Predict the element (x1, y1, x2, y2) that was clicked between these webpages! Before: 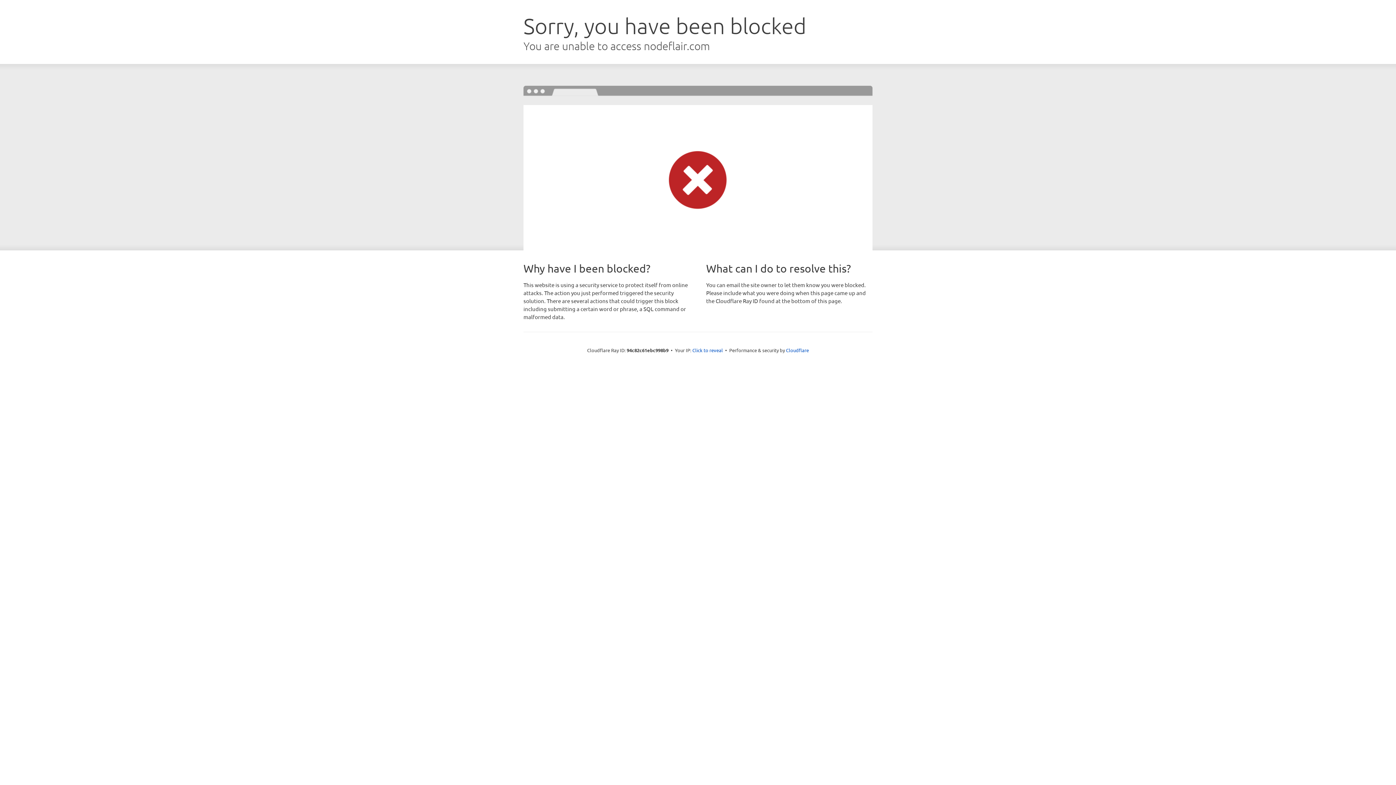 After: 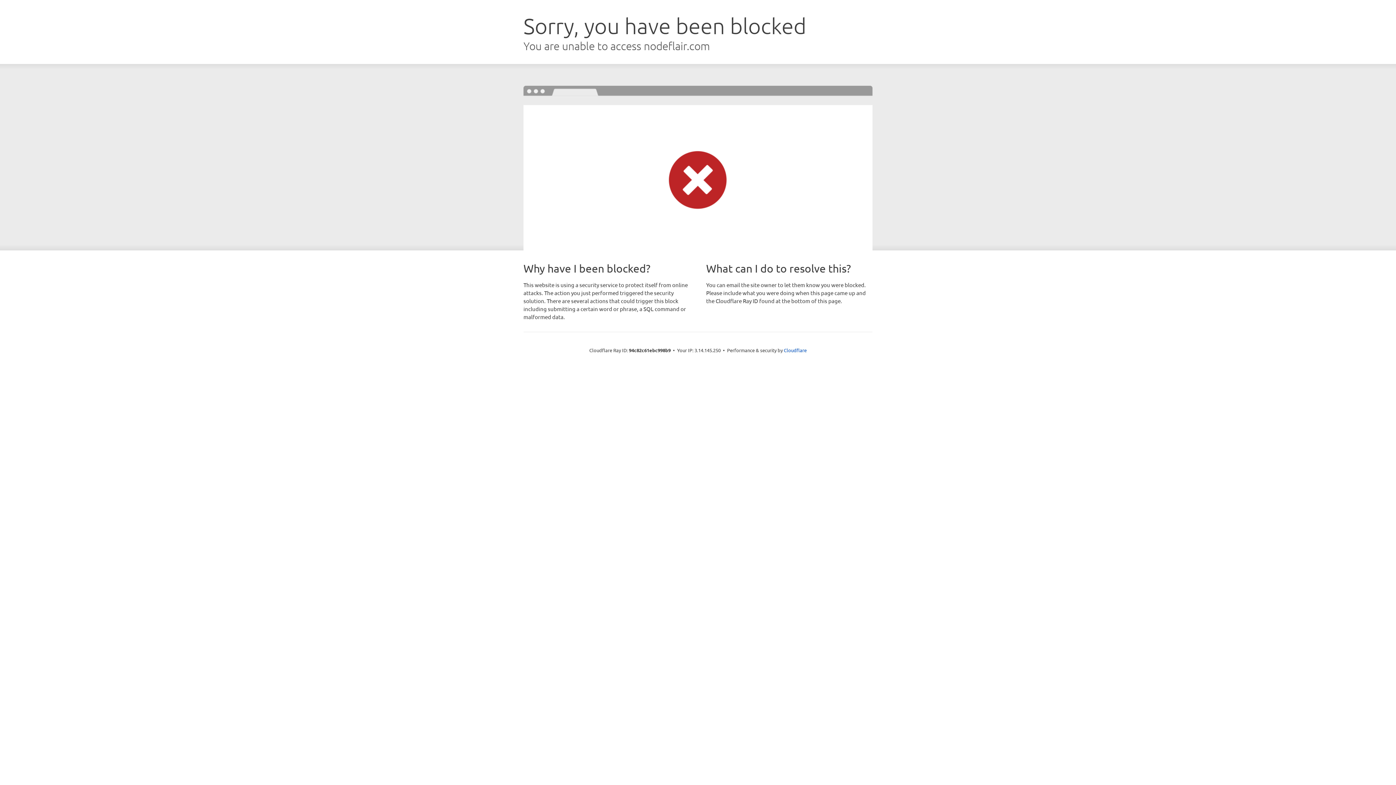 Action: bbox: (692, 346, 723, 353) label: Click to reveal